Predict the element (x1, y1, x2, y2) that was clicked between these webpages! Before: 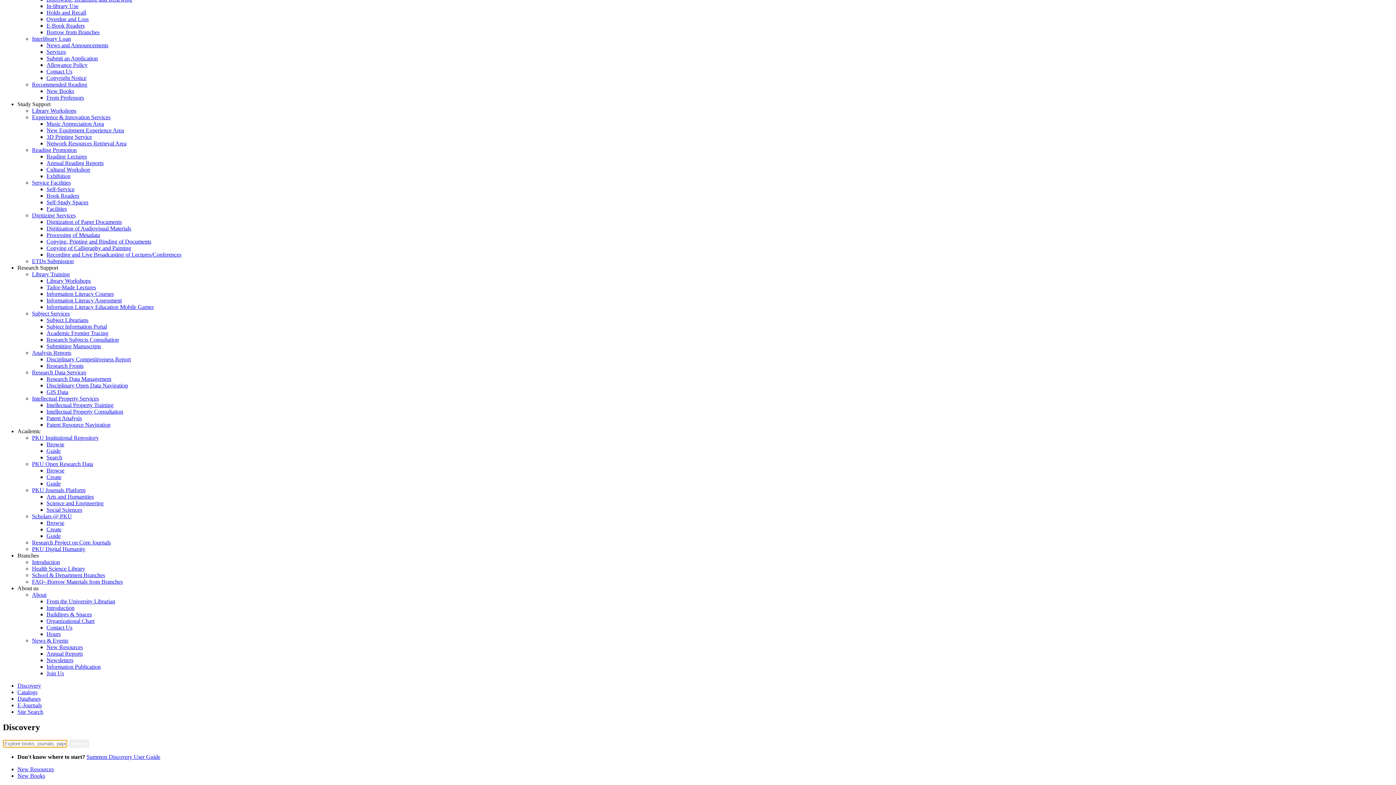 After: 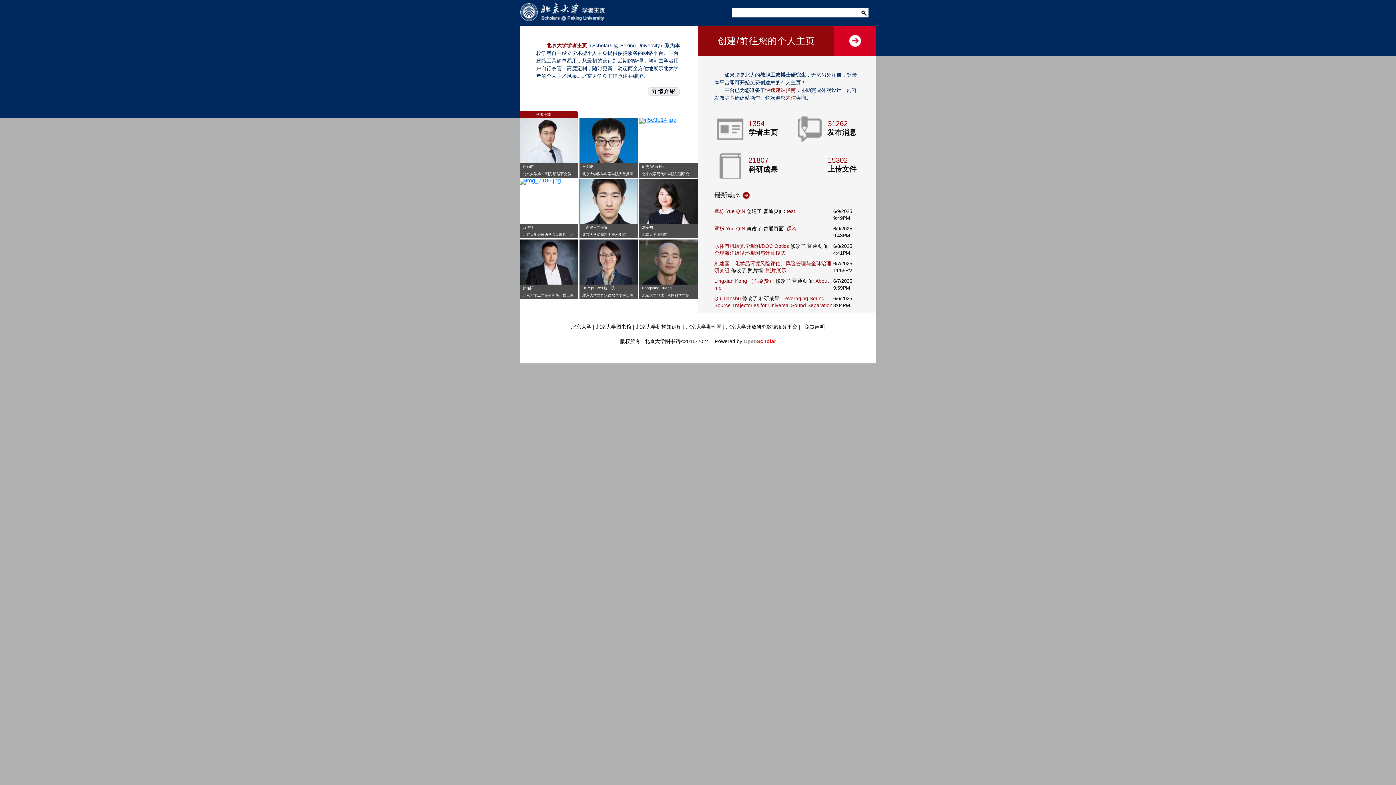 Action: bbox: (46, 526, 61, 532) label: Create